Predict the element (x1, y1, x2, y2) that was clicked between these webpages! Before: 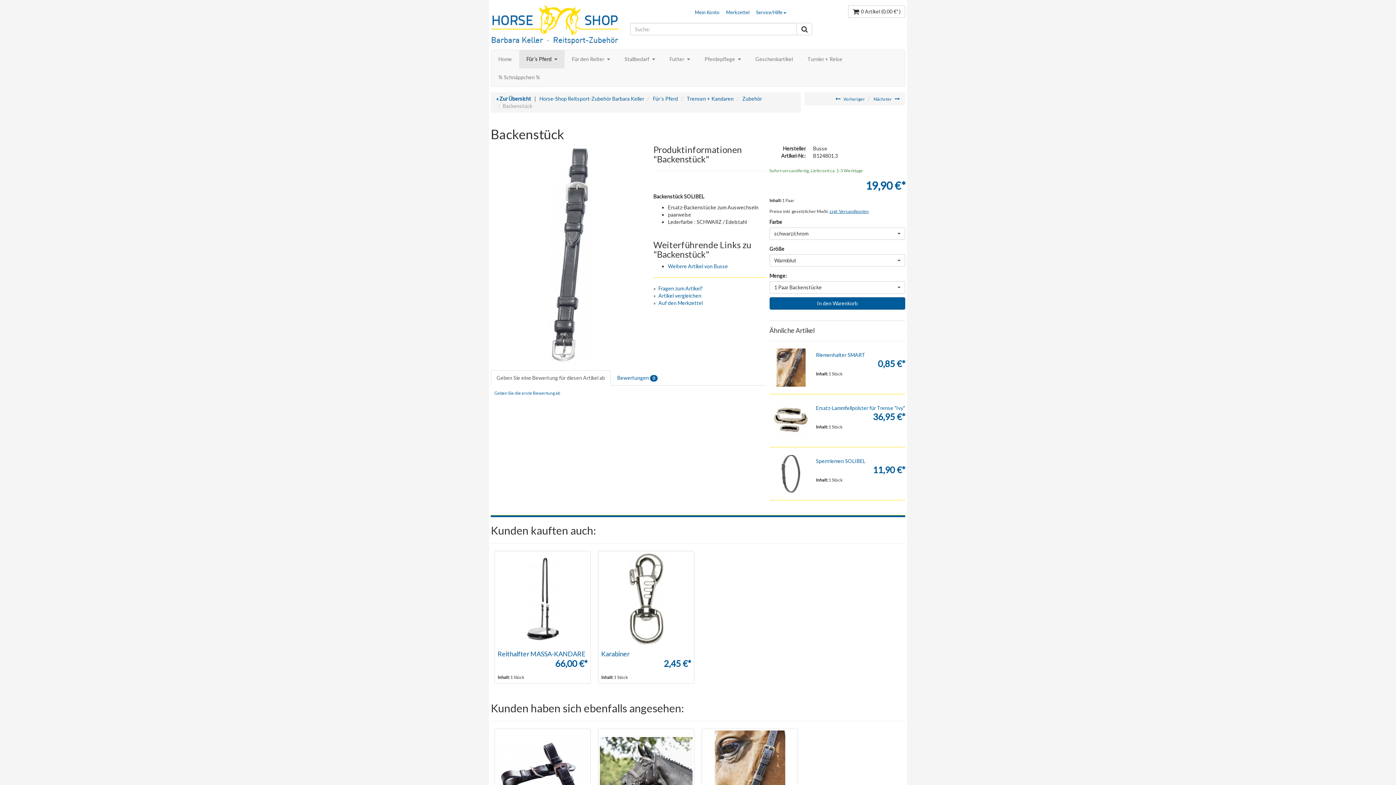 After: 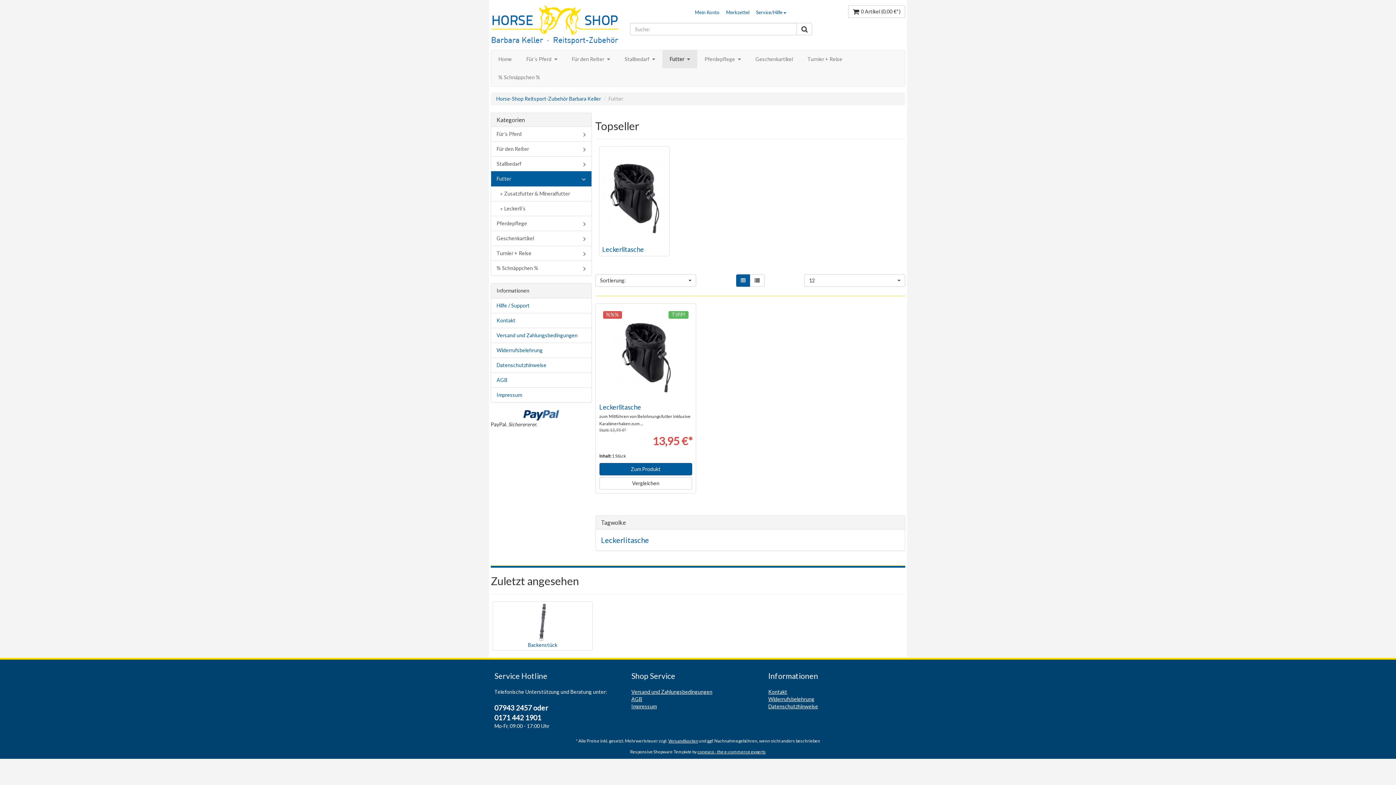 Action: label: Futter  bbox: (662, 50, 697, 68)